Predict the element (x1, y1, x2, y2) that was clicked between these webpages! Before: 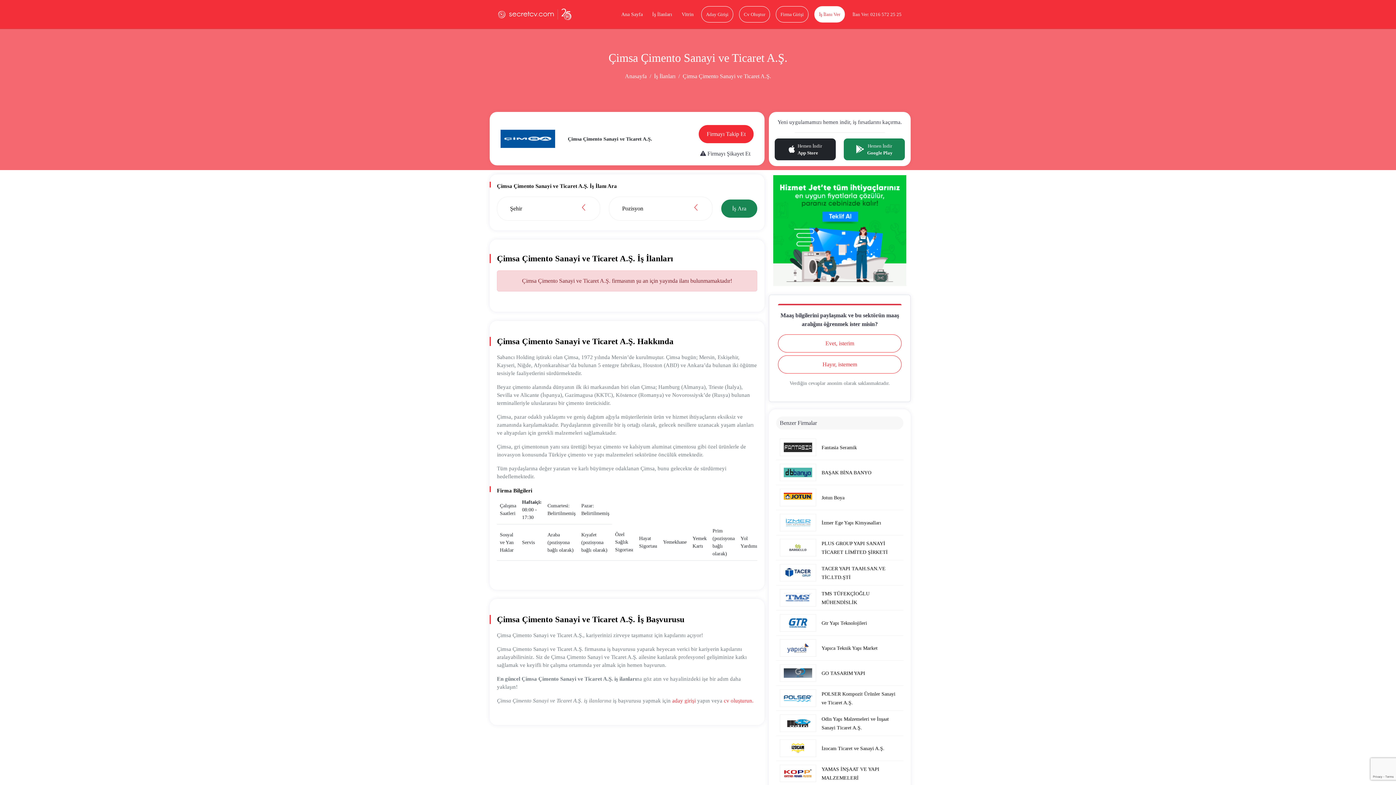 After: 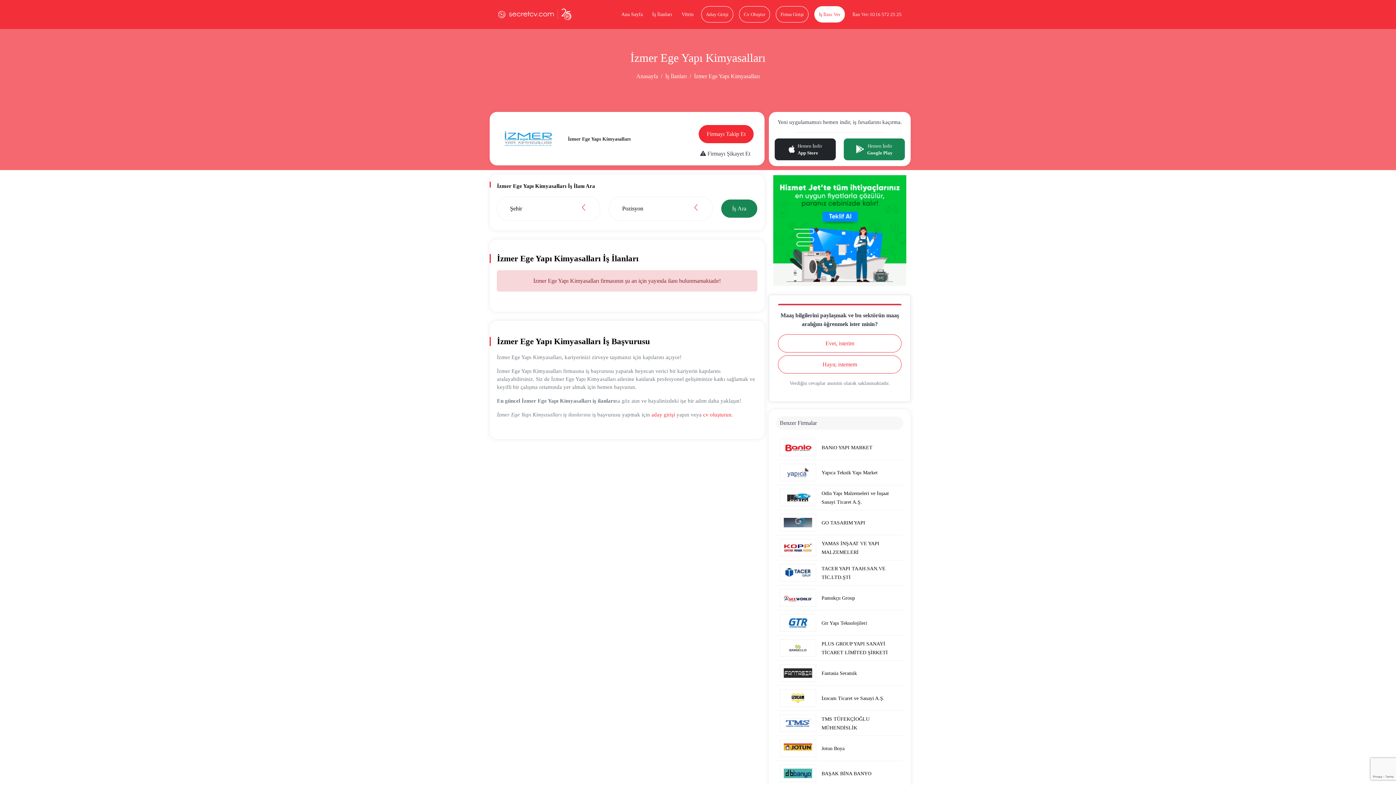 Action: bbox: (776, 510, 903, 535) label: İzmer Ege Yapı Kimyasalları